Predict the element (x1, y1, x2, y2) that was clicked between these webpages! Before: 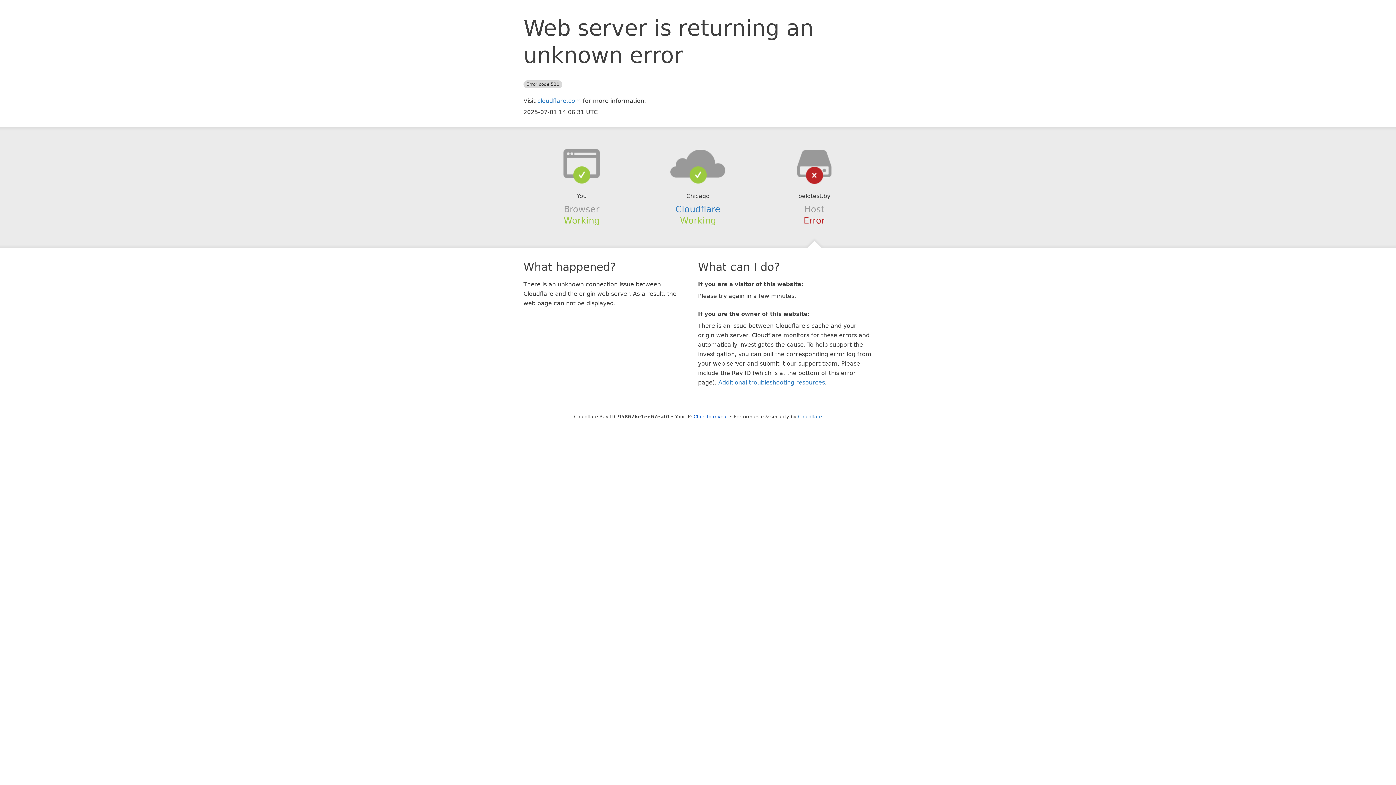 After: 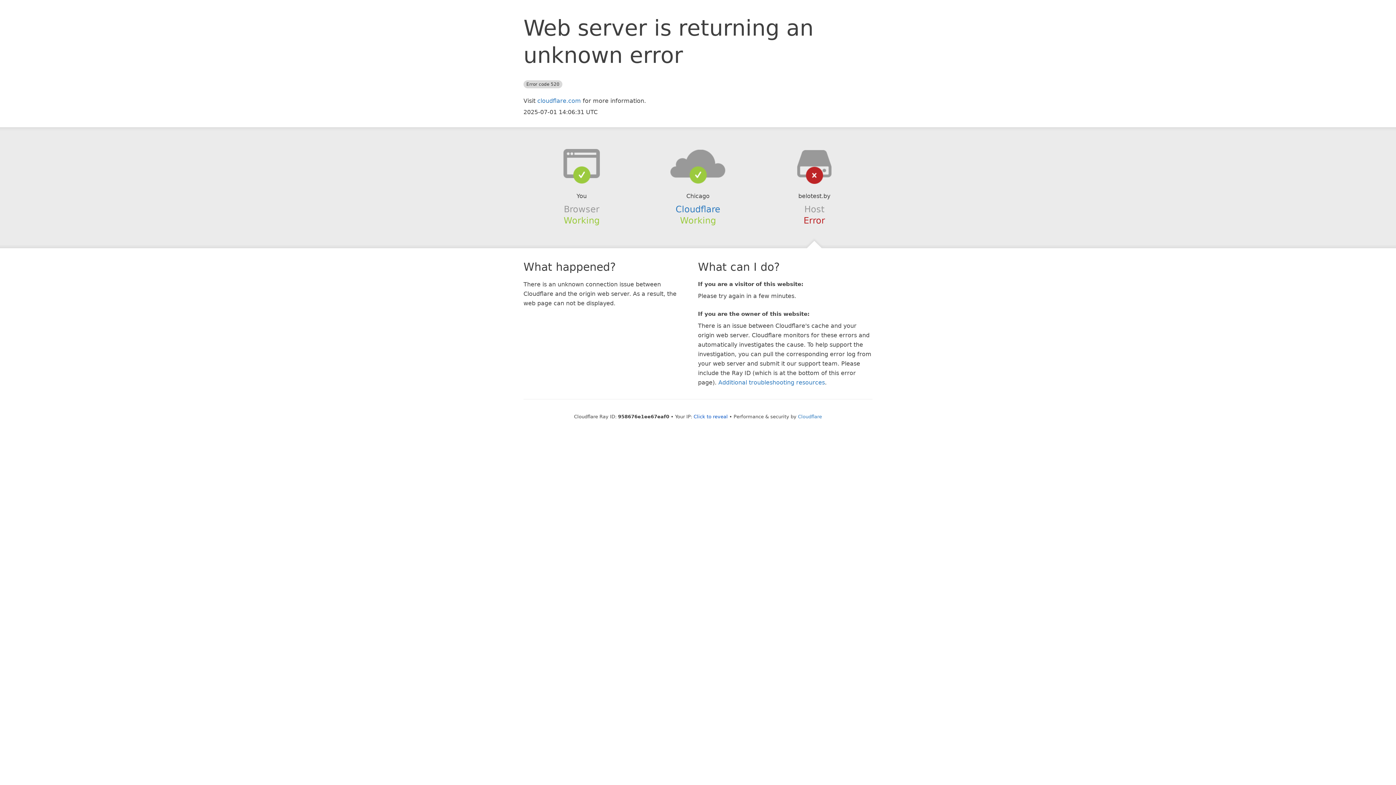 Action: bbox: (639, 148, 756, 178)